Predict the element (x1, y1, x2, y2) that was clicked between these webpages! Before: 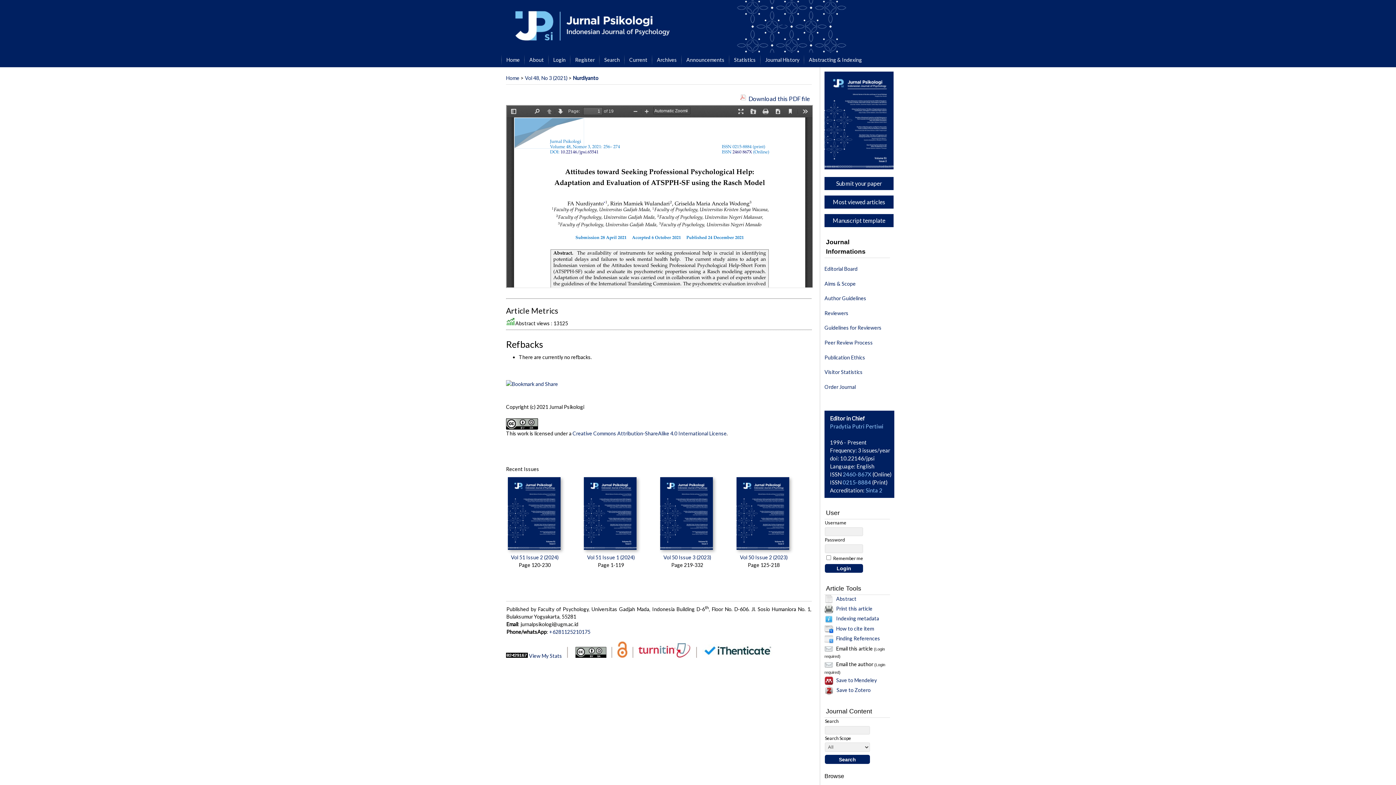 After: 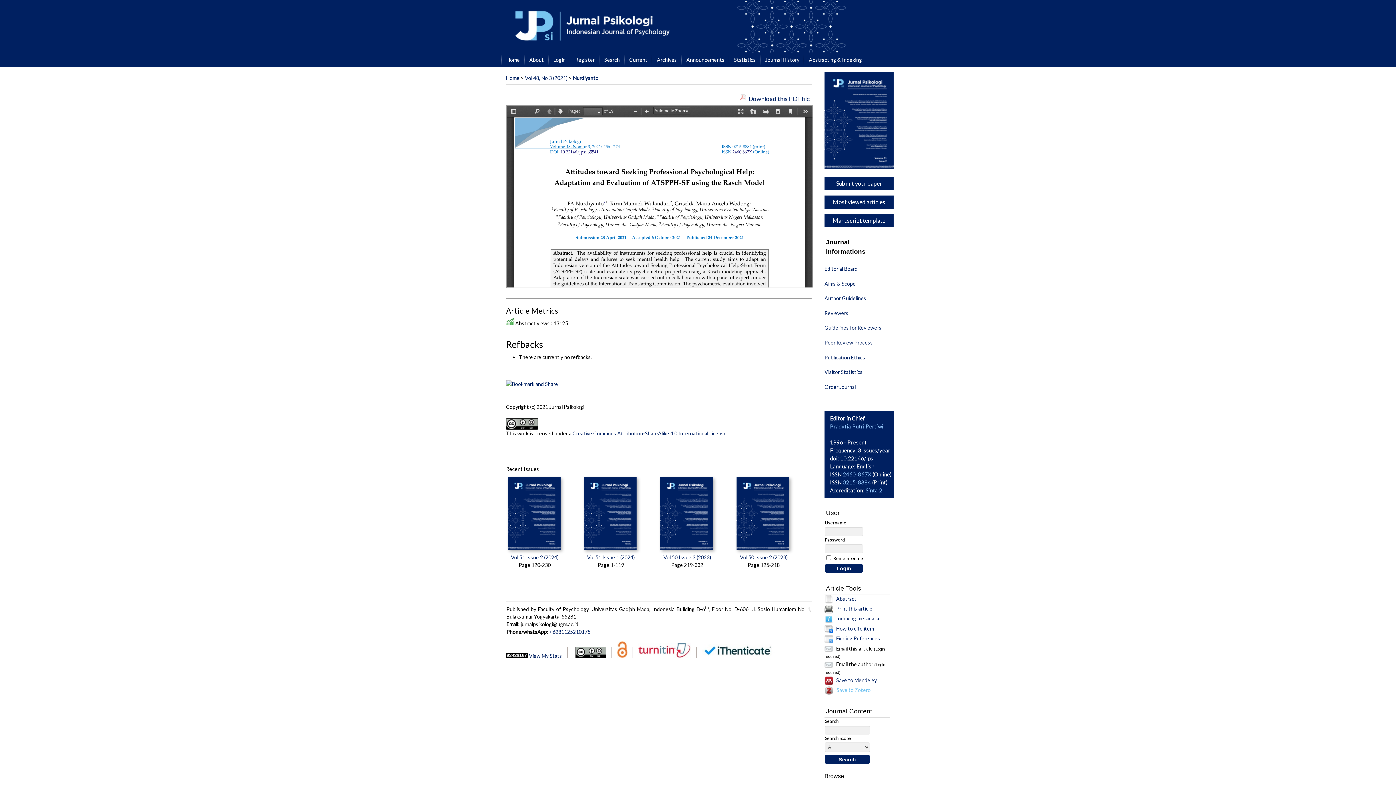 Action: bbox: (835, 687, 870, 693) label:  Save to Zotero